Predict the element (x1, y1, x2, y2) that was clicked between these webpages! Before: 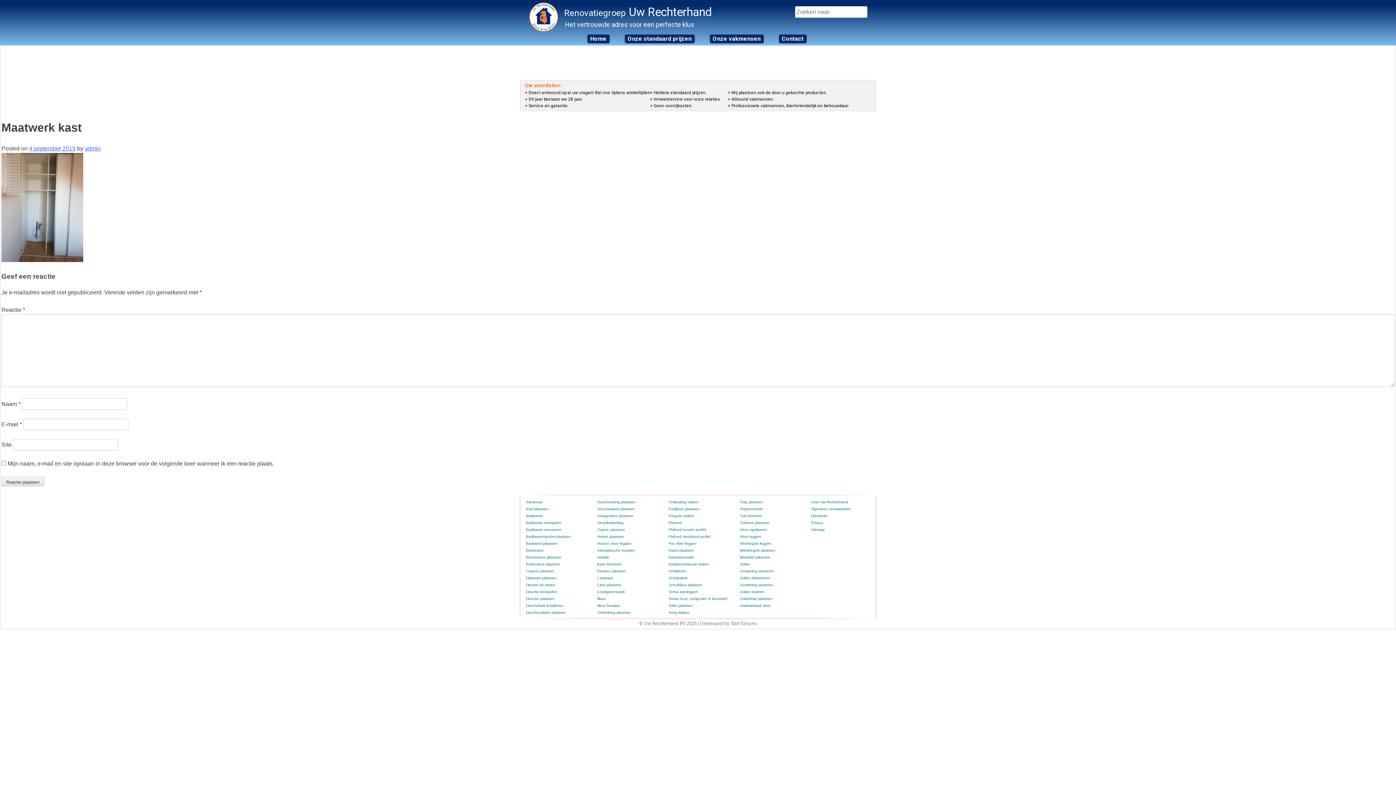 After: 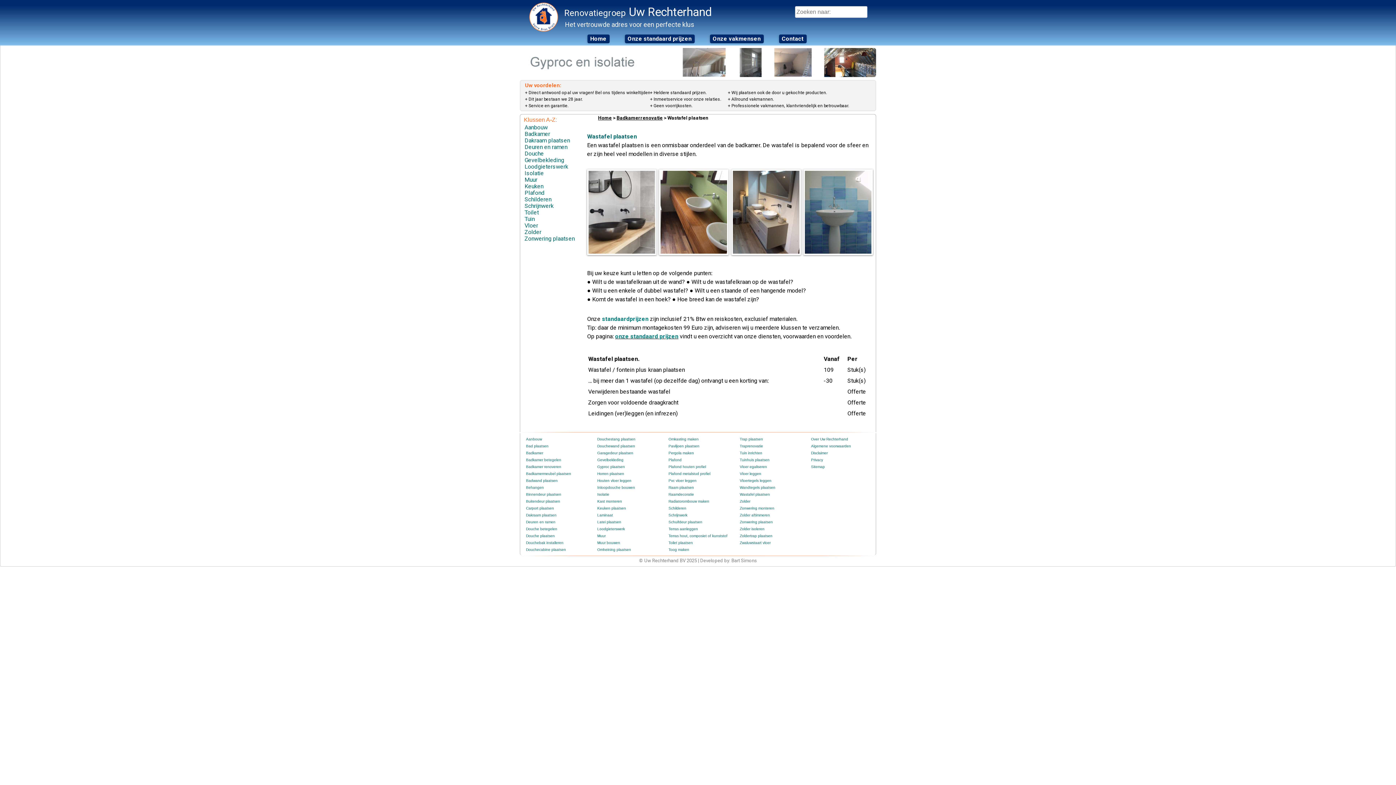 Action: bbox: (740, 555, 770, 559) label: Wastafel plaatsen